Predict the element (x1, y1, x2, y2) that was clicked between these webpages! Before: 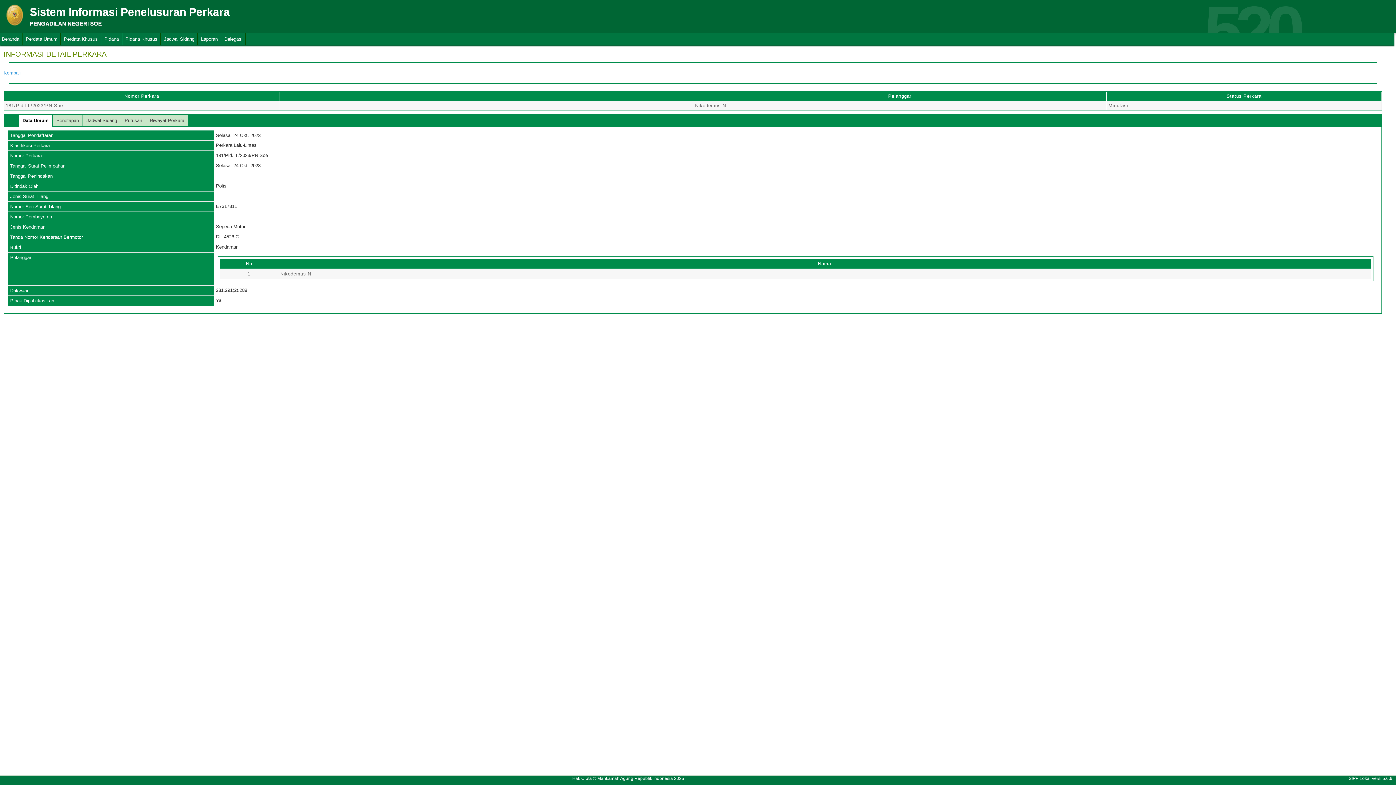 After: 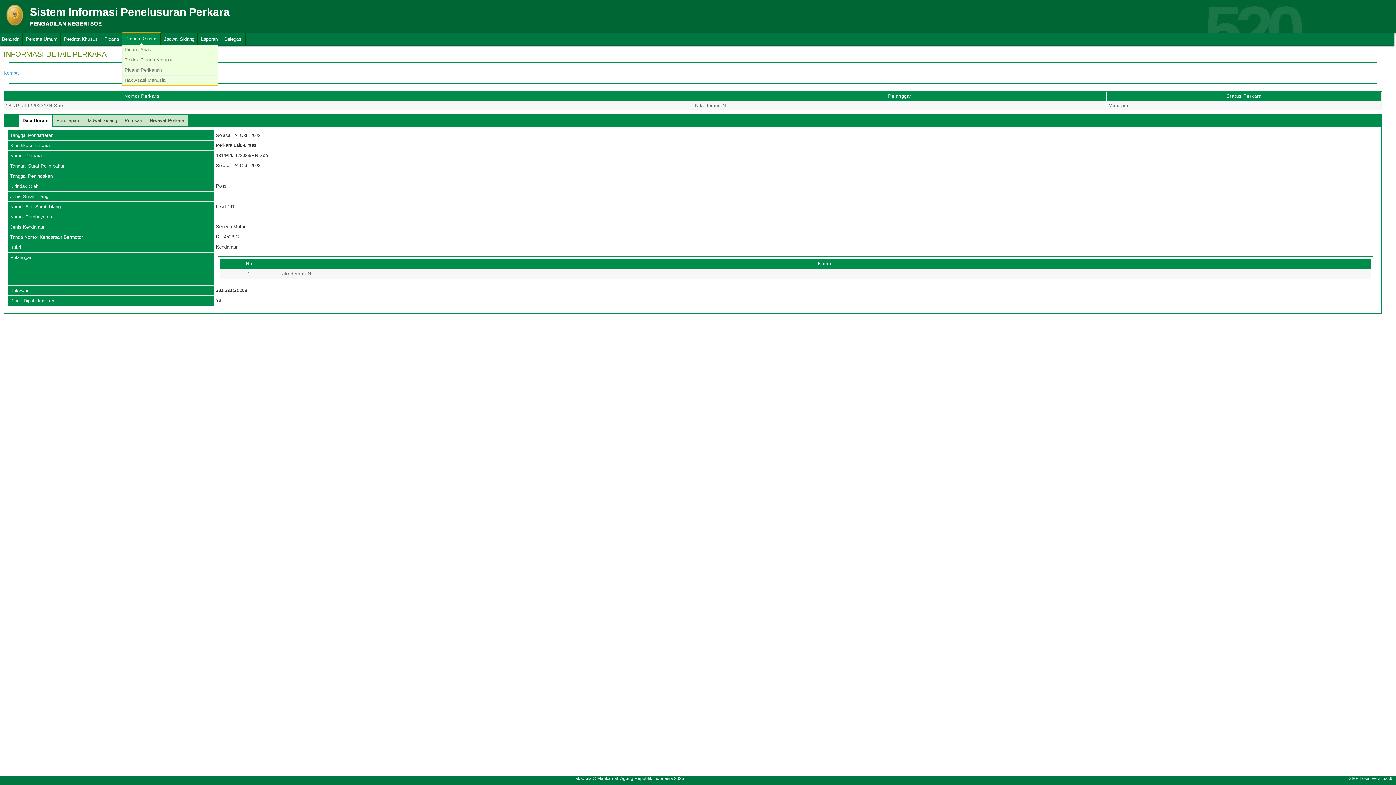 Action: bbox: (122, 33, 160, 45) label: Pidana Khusus